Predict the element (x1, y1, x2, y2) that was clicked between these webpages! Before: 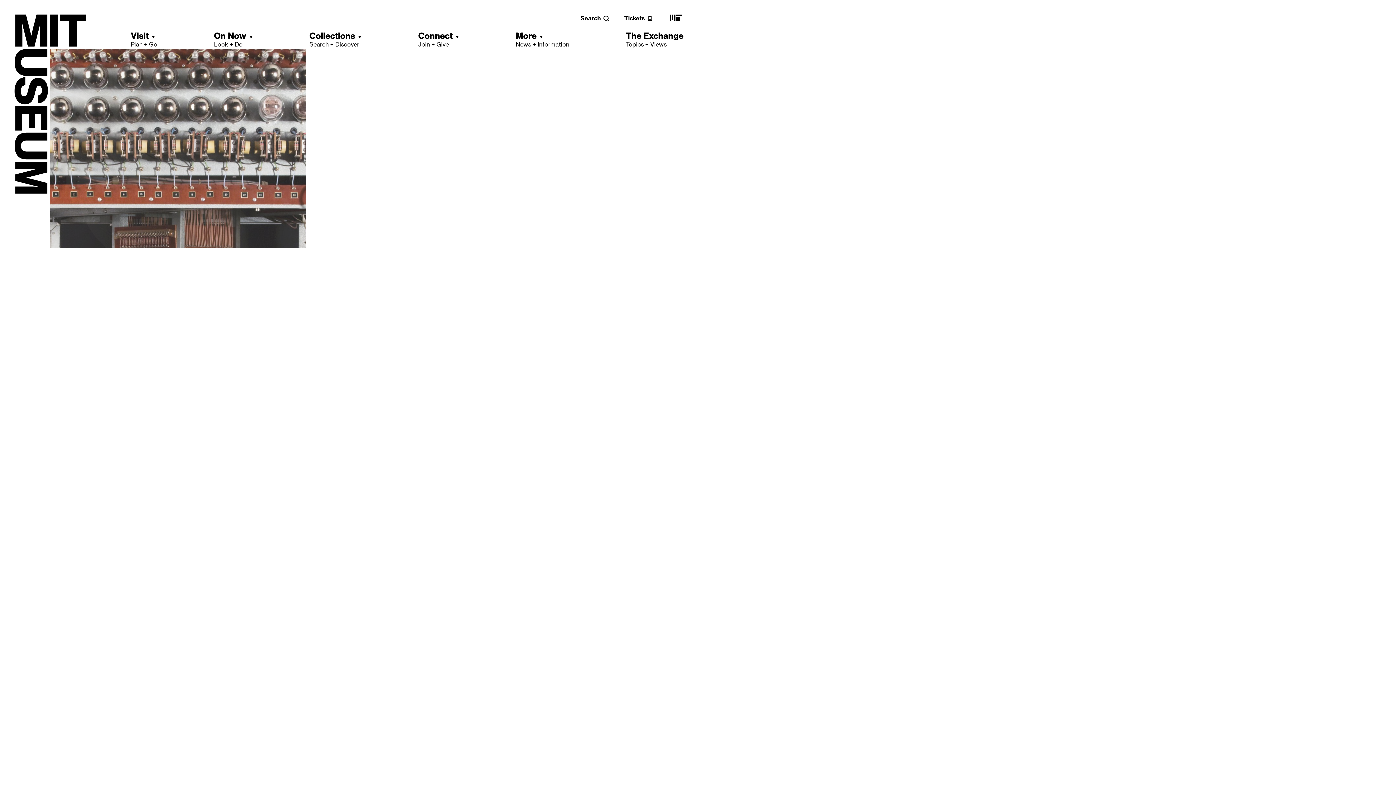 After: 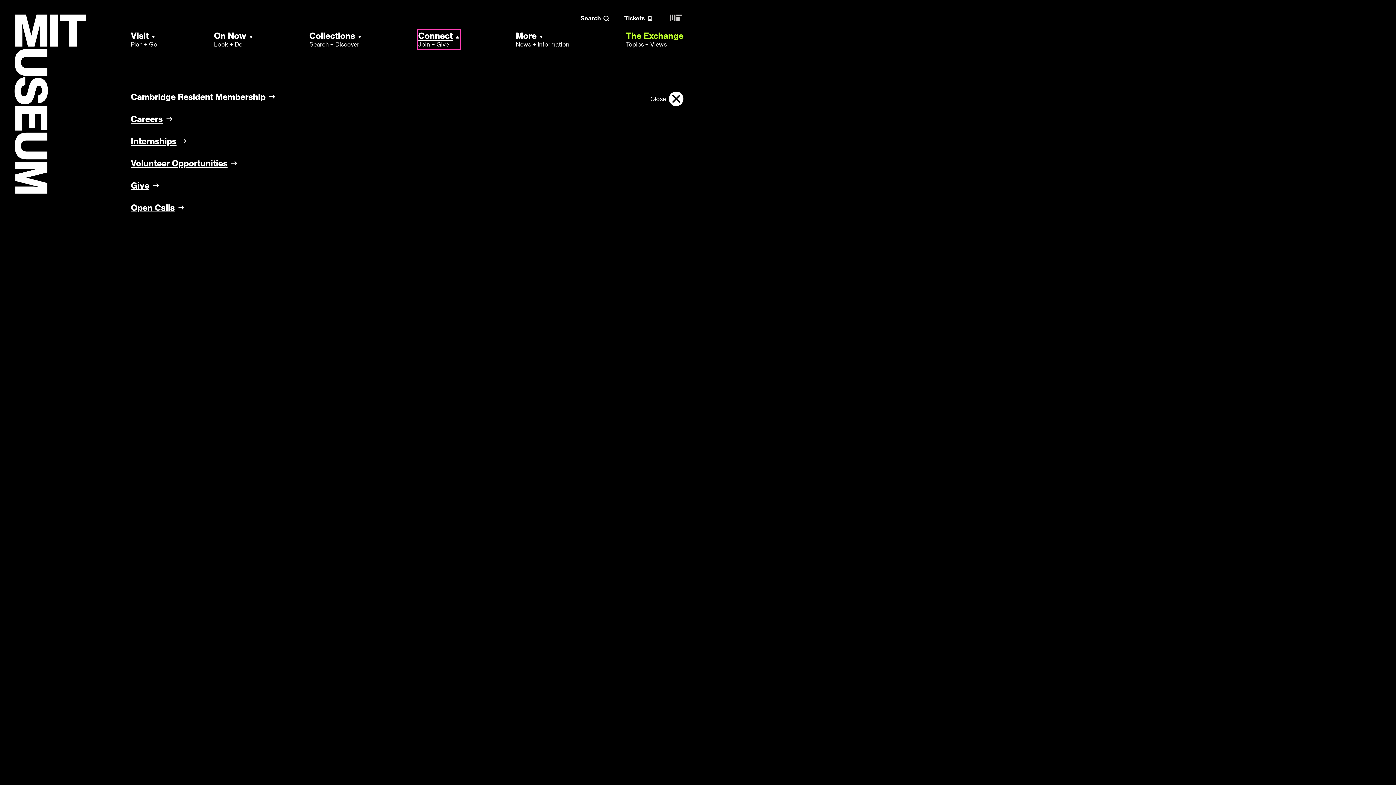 Action: bbox: (418, 30, 459, 48) label: Connect
Join + Give